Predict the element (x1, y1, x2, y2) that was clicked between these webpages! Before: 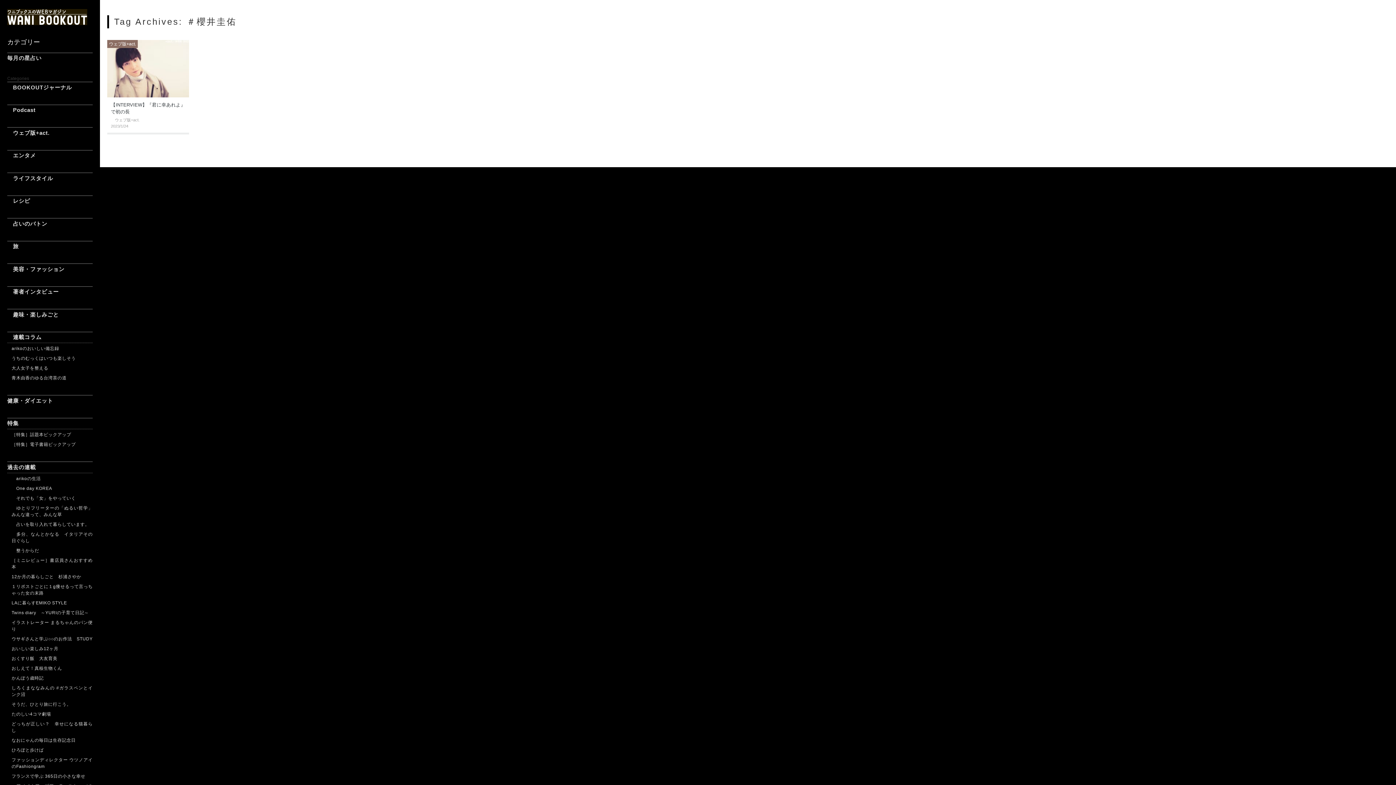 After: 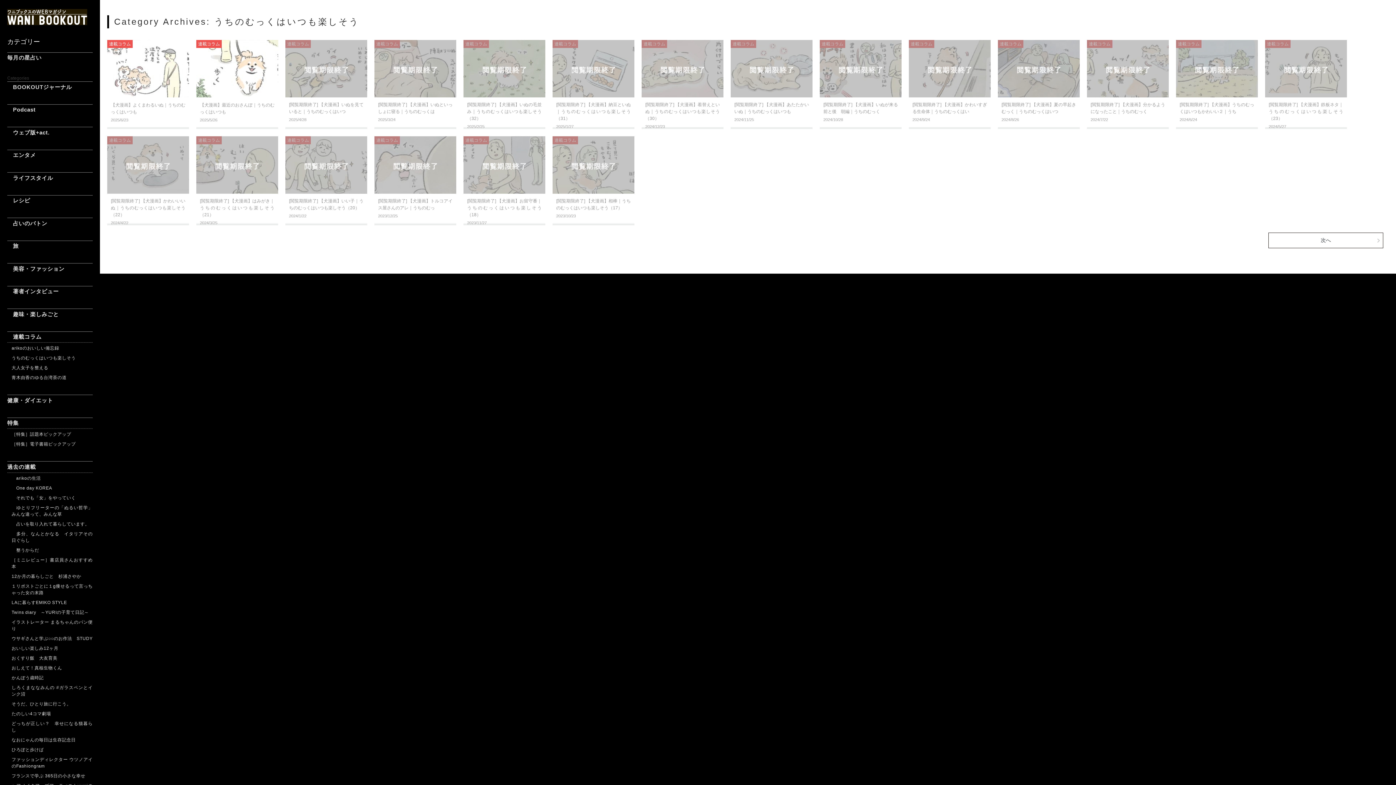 Action: bbox: (7, 354, 92, 364) label: うちのむっくはいつも楽しそう